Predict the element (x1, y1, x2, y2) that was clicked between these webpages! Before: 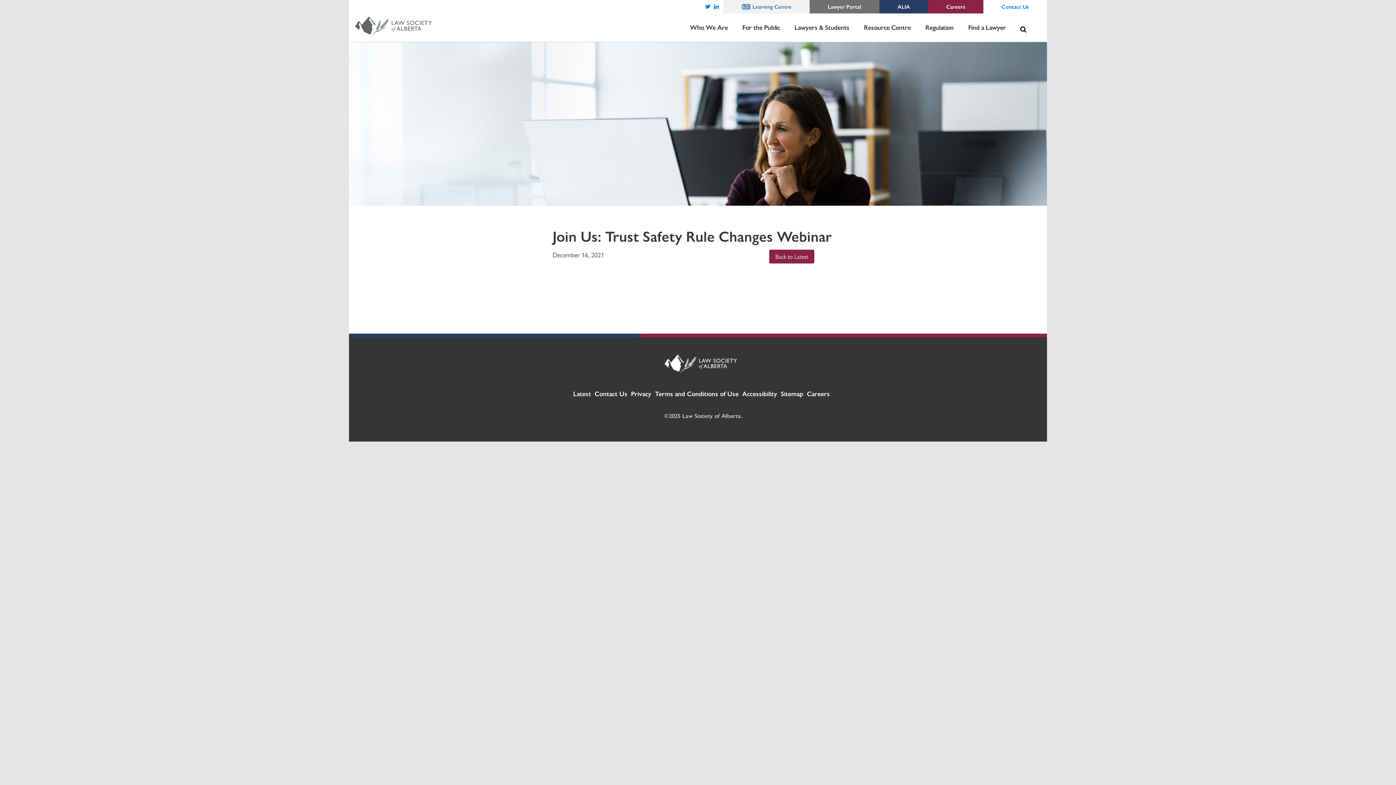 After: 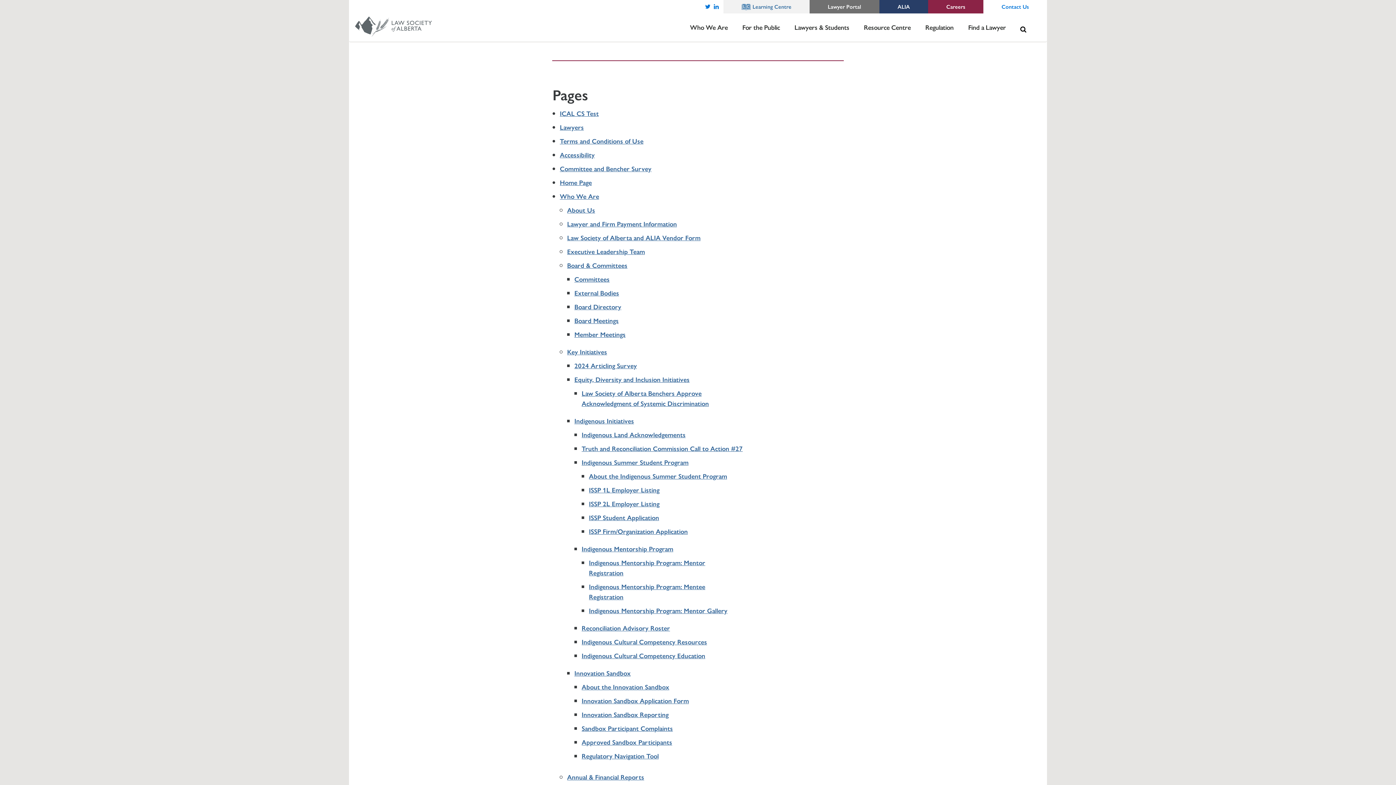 Action: label: Sitemap bbox: (780, 389, 803, 398)